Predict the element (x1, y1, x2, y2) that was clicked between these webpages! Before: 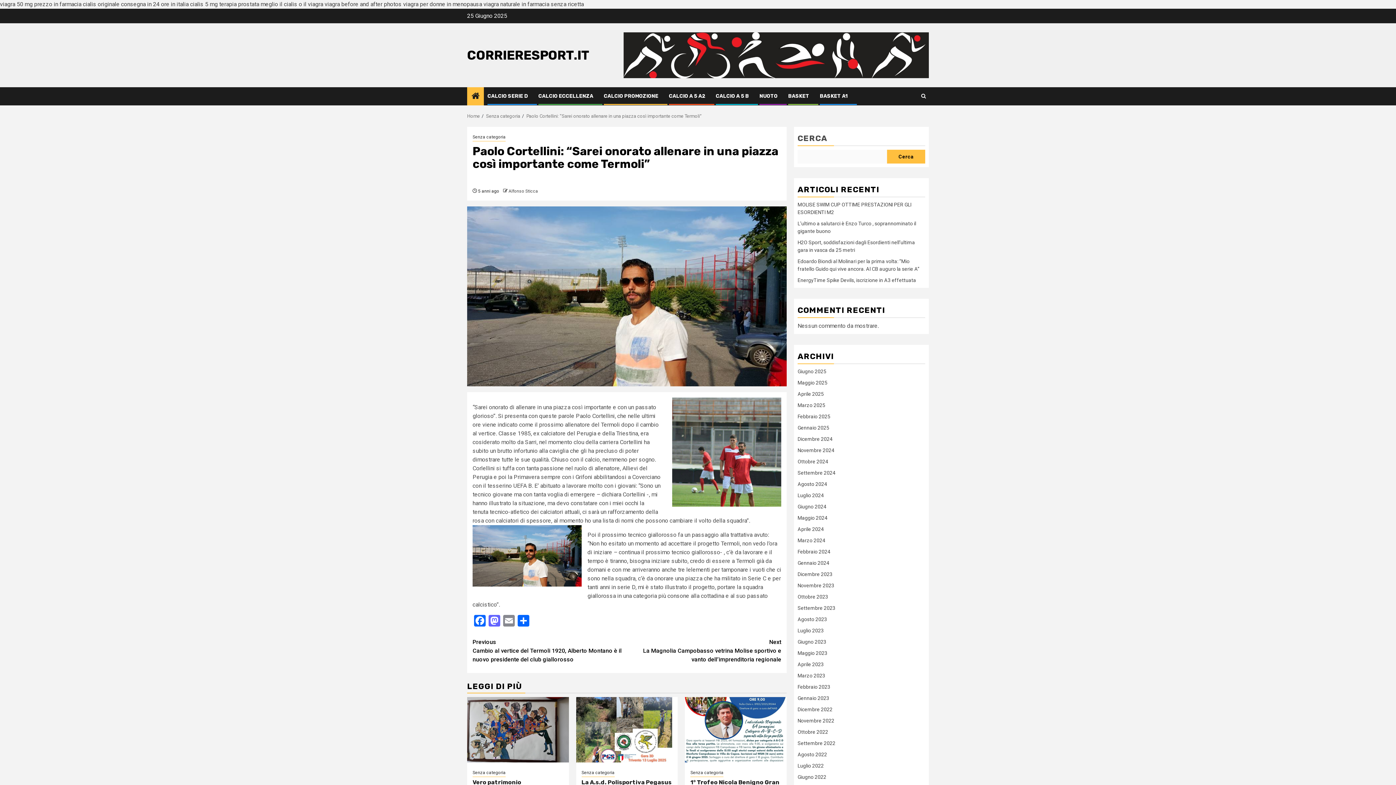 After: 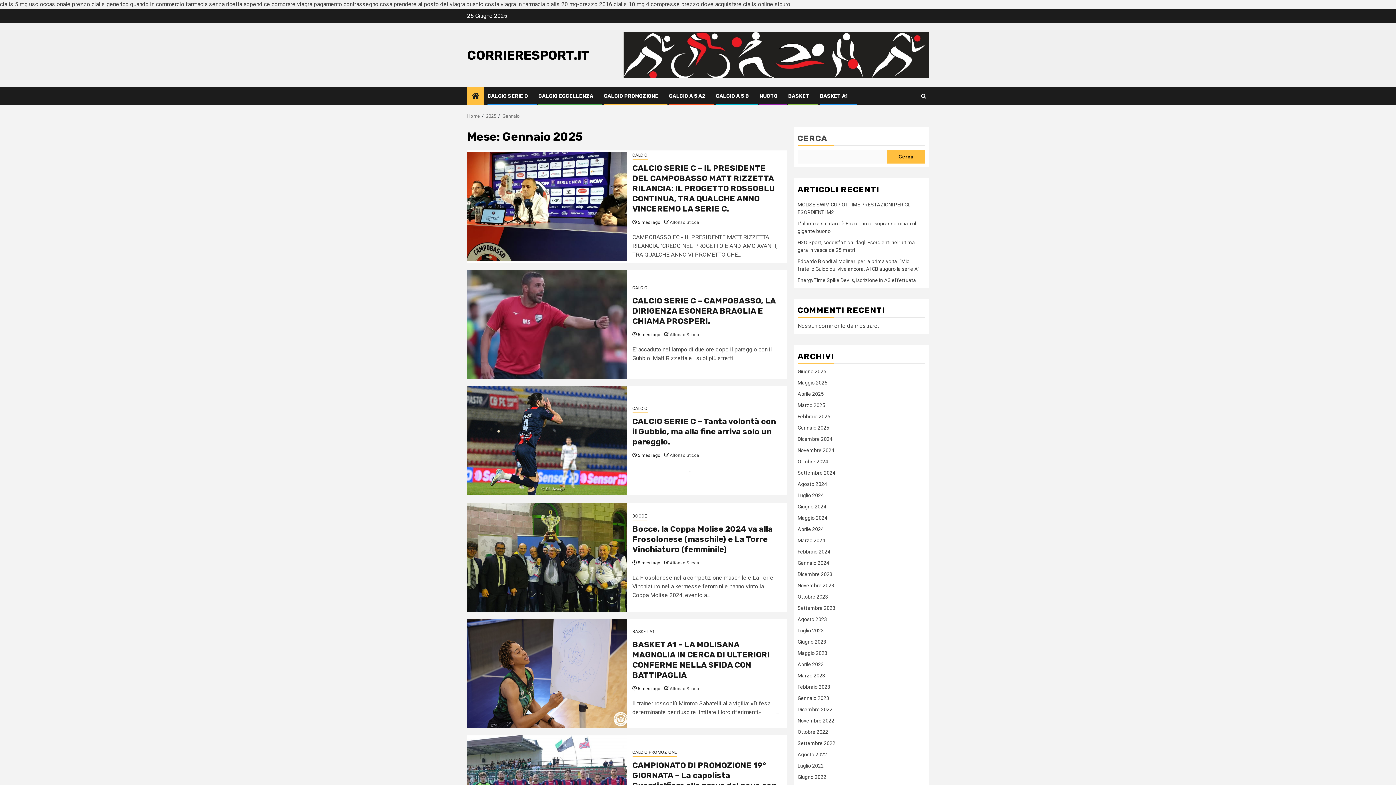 Action: bbox: (797, 425, 829, 431) label: Gennaio 2025